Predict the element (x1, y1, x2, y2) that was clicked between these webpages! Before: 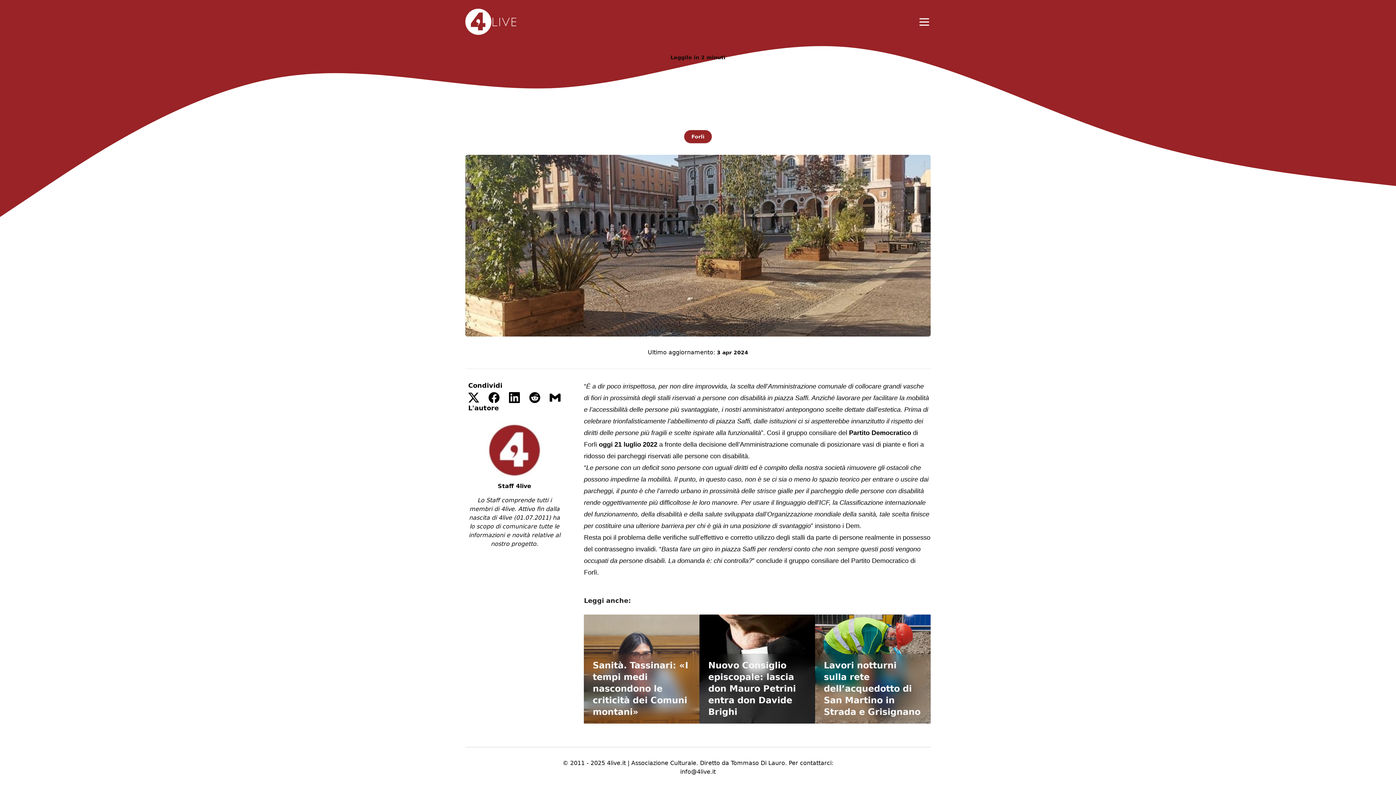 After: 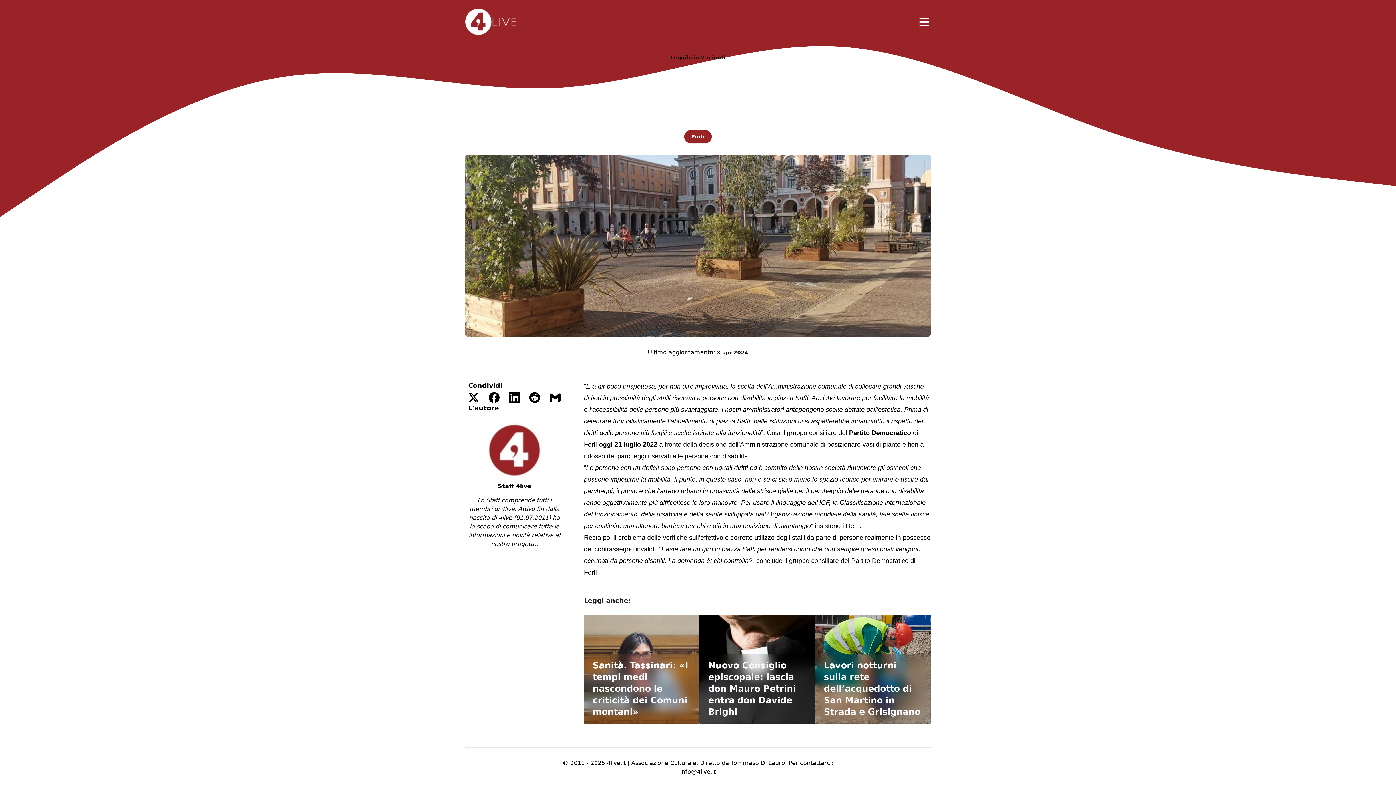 Action: bbox: (509, 392, 520, 403)